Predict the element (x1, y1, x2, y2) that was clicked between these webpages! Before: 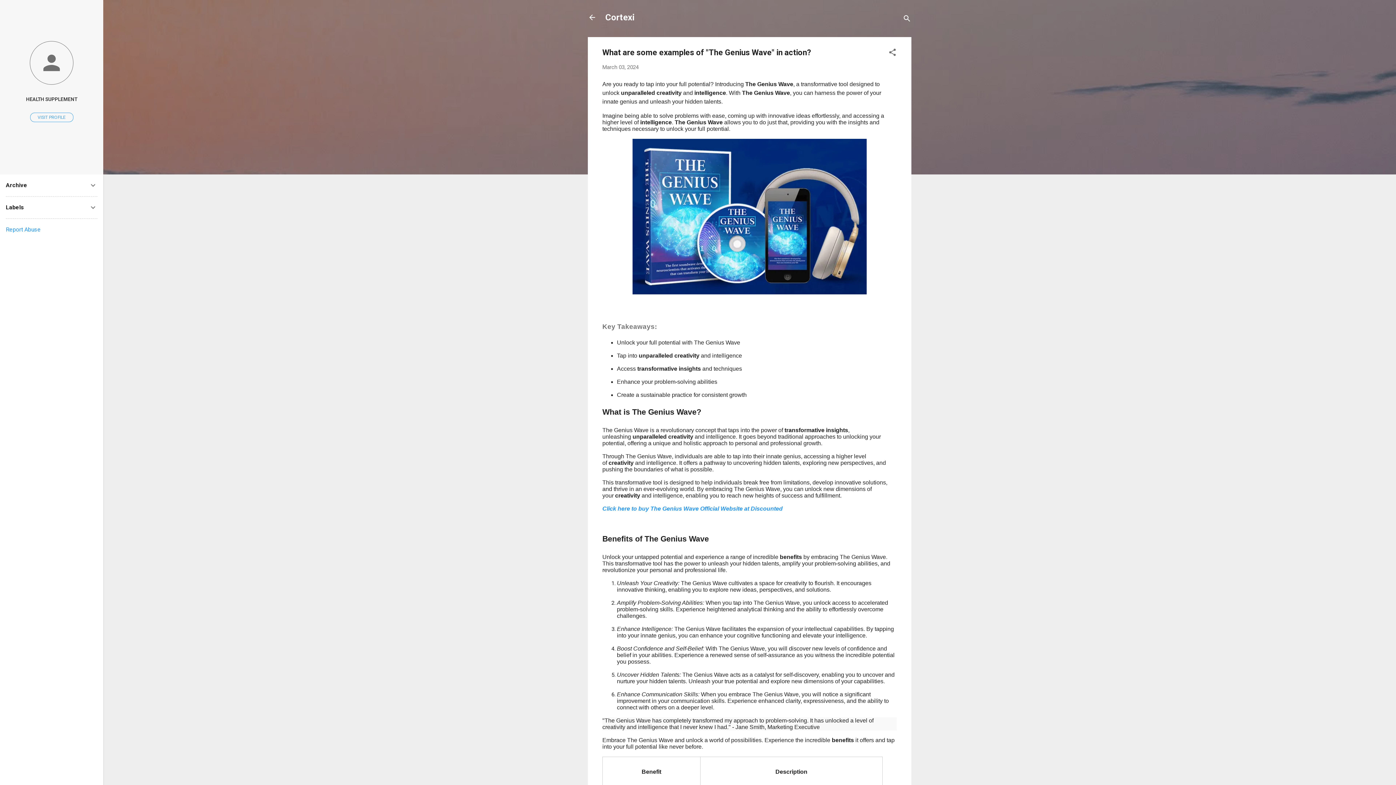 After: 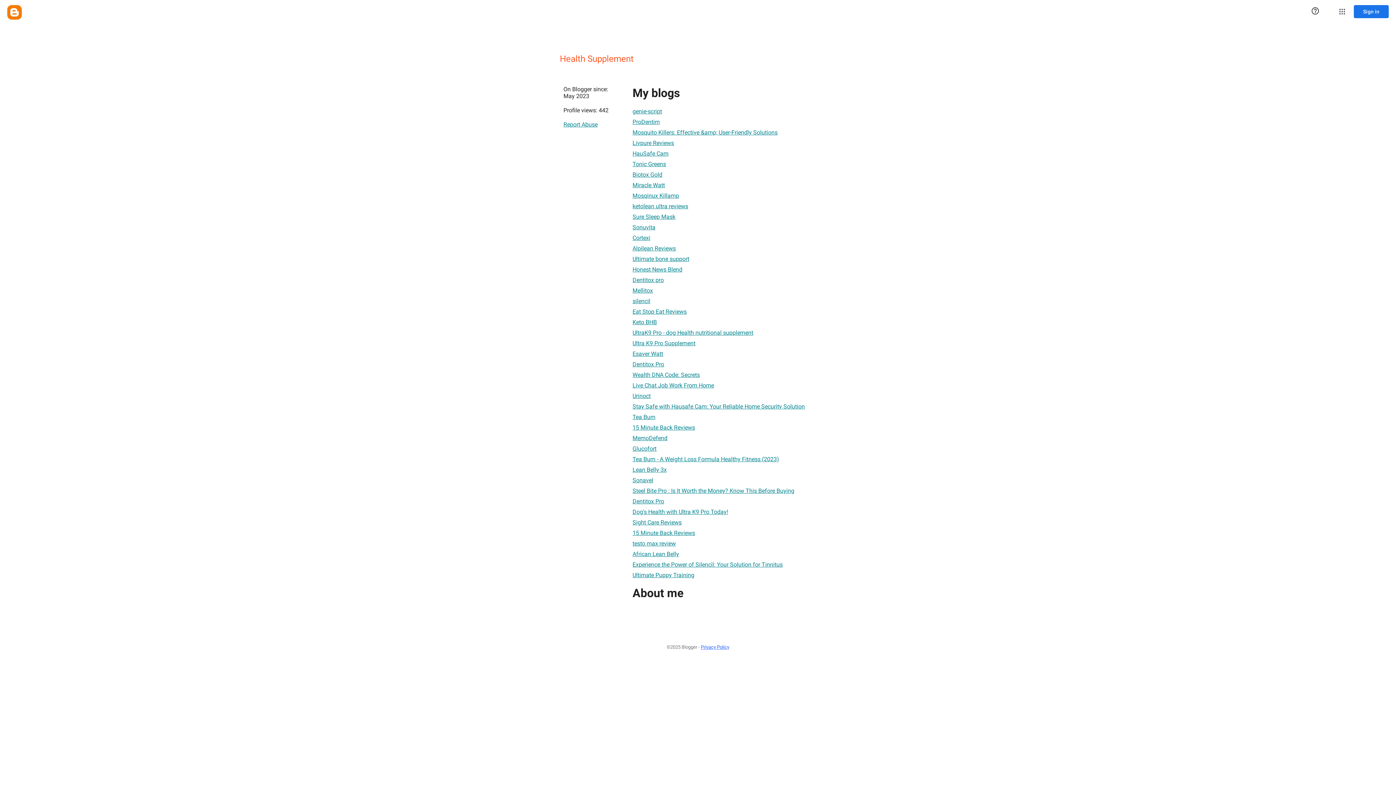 Action: bbox: (30, 112, 73, 122) label: VISIT PROFILE